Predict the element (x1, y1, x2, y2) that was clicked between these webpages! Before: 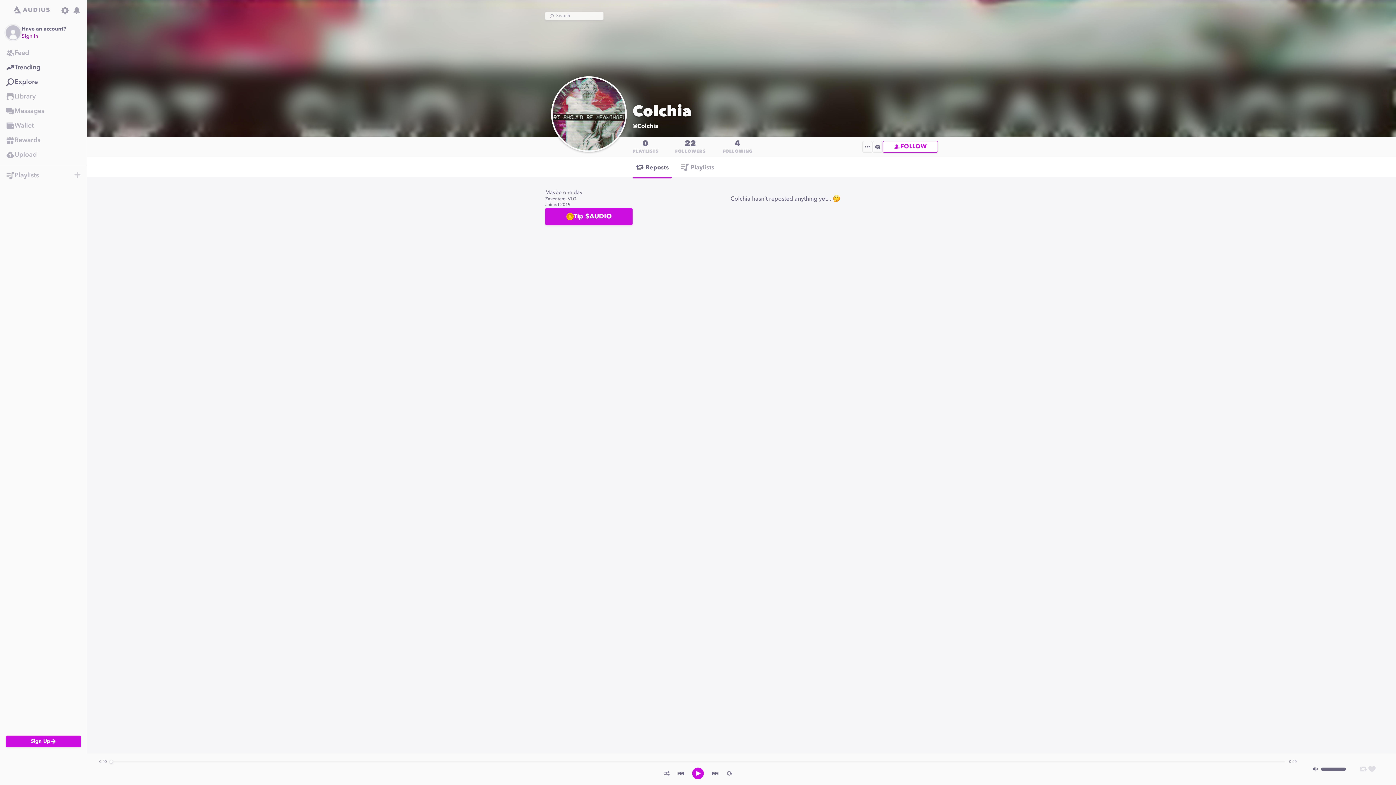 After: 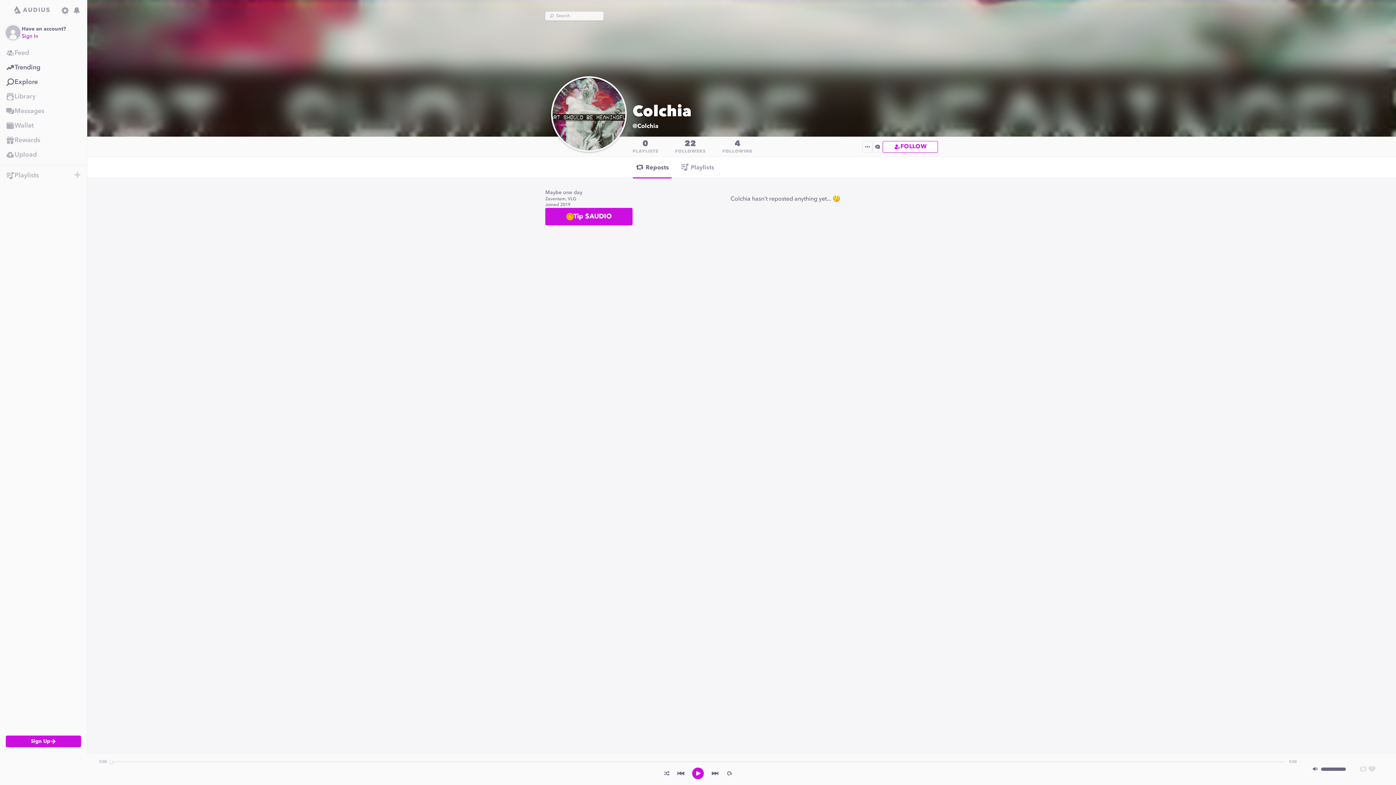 Action: bbox: (677, 769, 685, 778)